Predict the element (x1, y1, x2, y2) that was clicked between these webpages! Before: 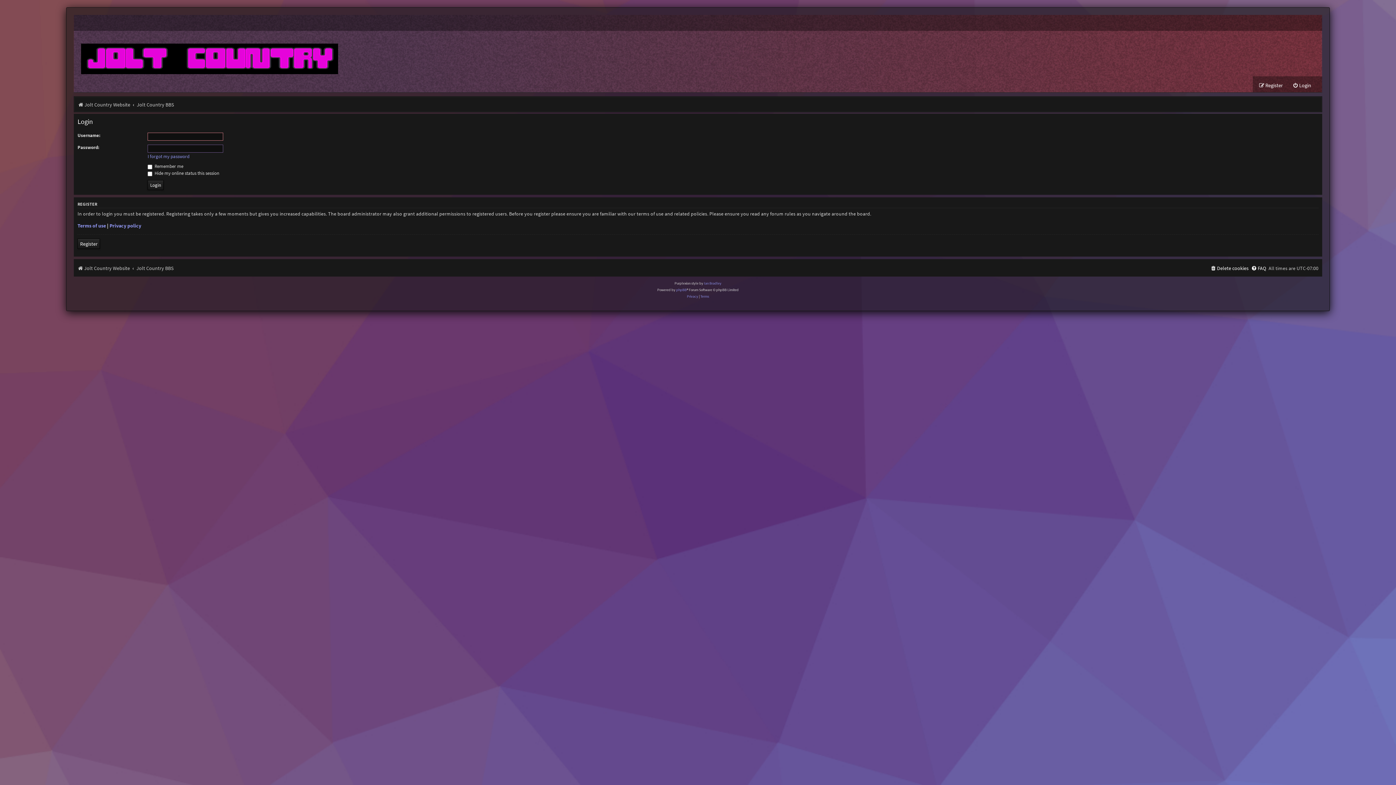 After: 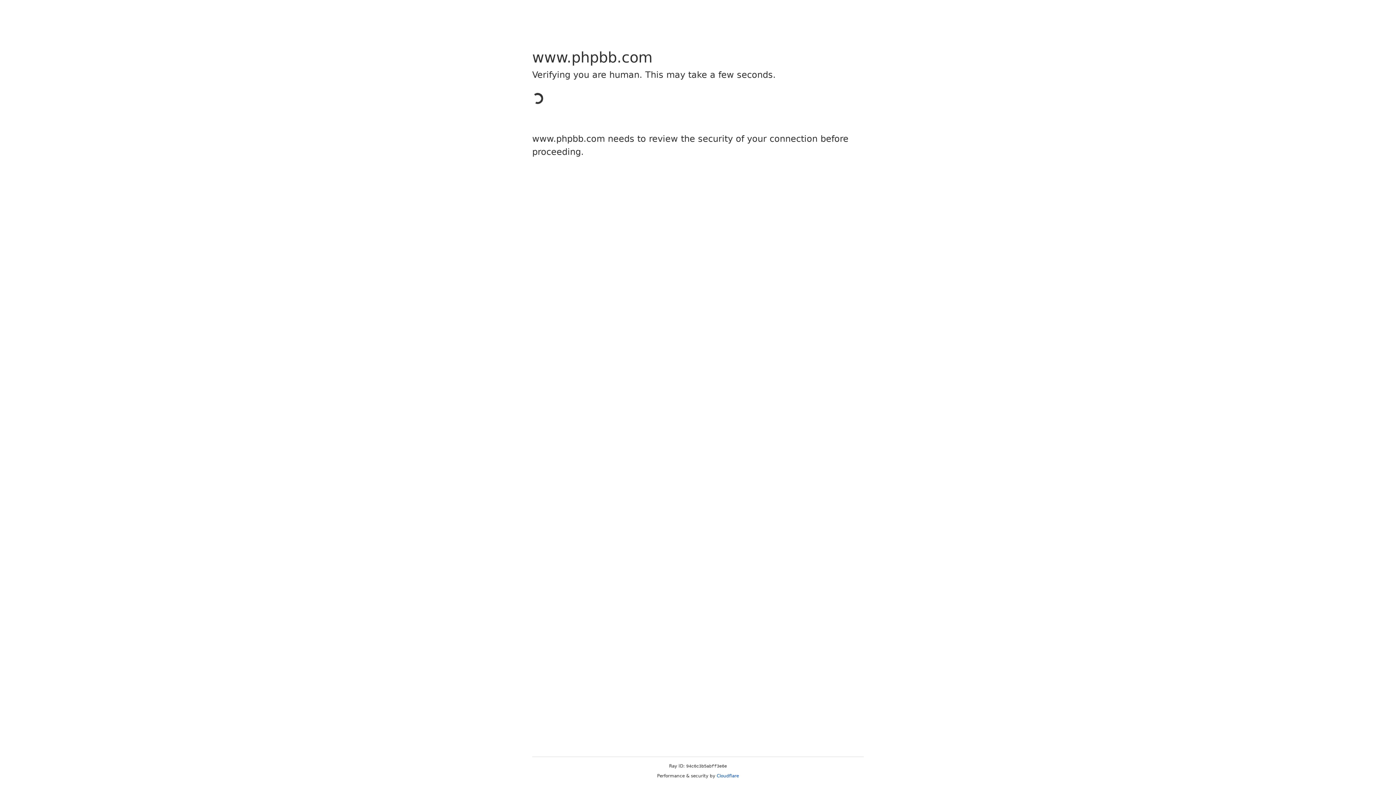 Action: label: phpBB bbox: (676, 286, 686, 293)